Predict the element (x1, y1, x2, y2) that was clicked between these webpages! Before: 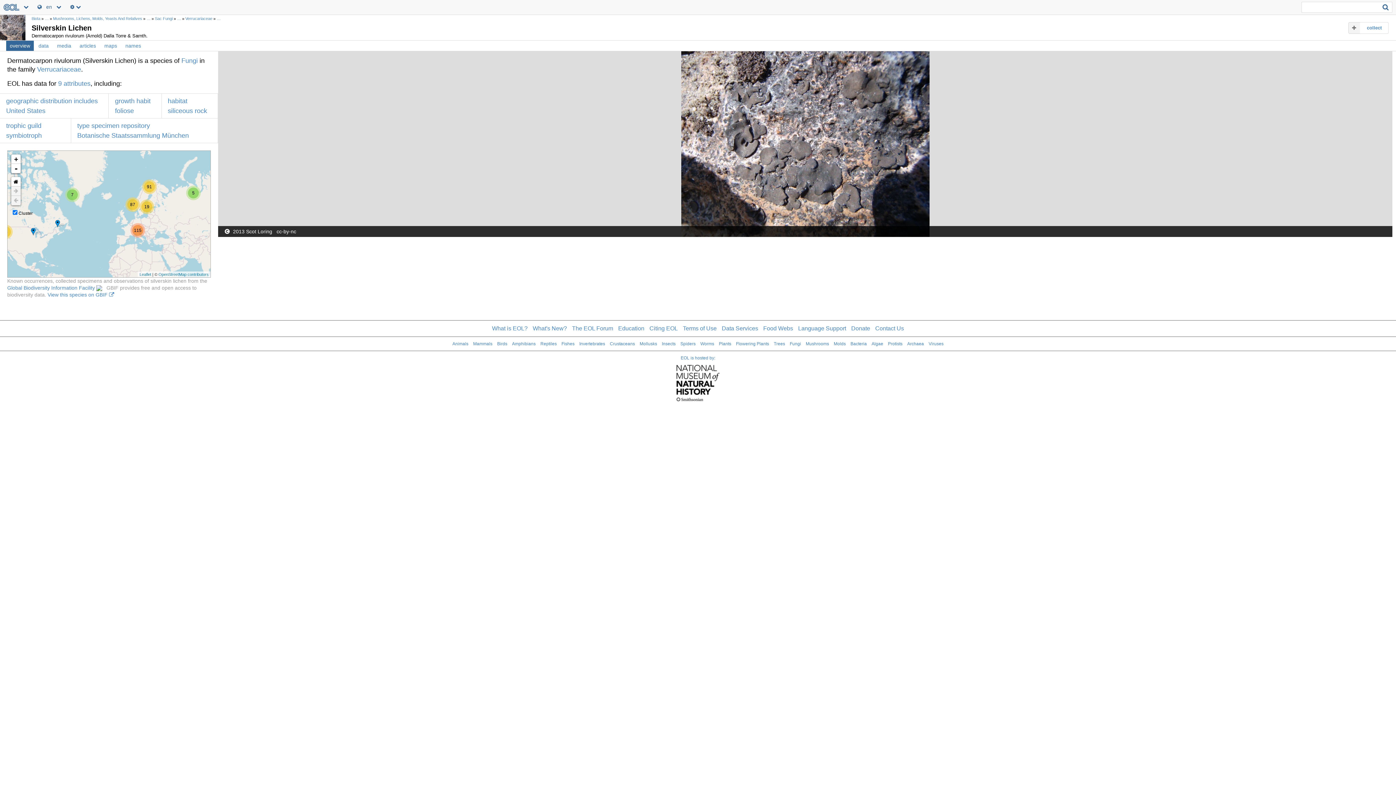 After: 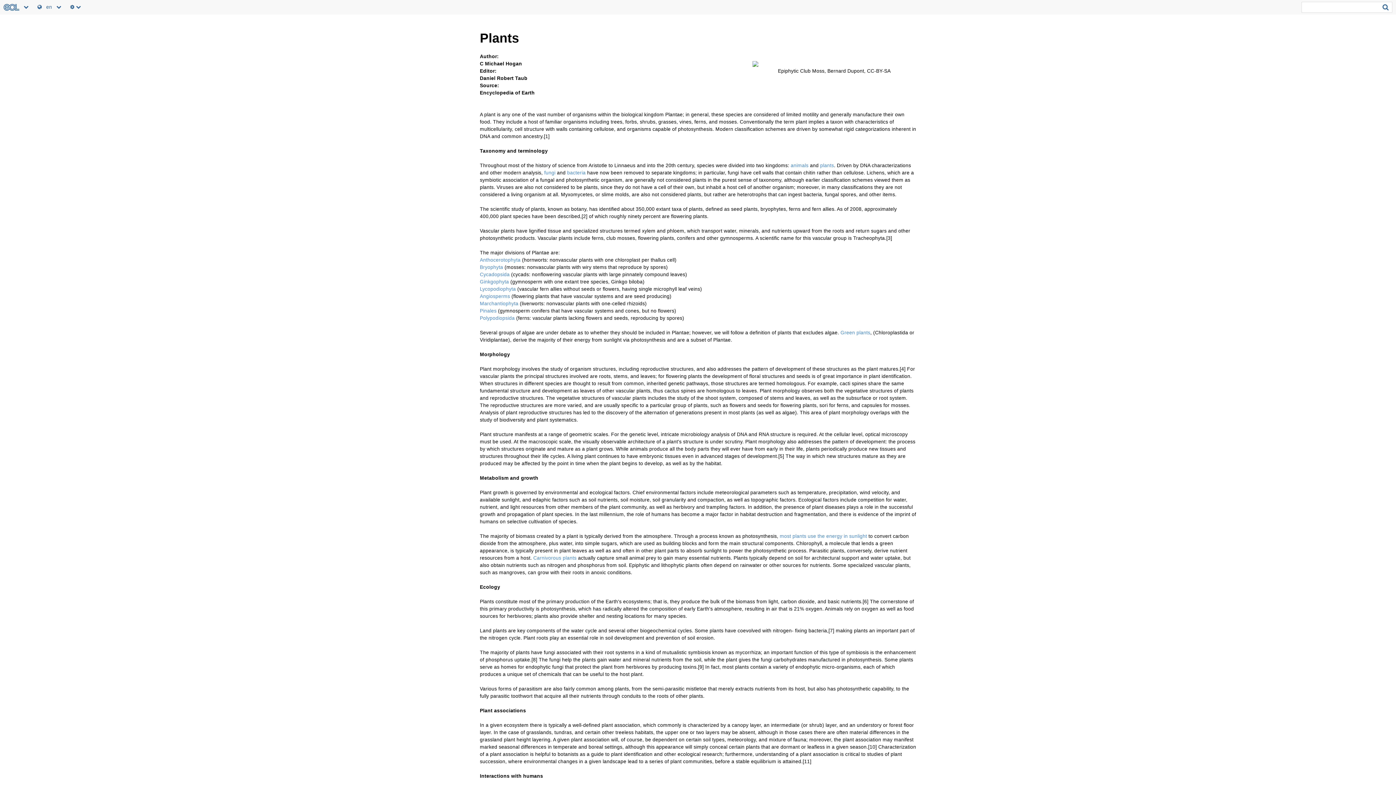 Action: label: Plants bbox: (719, 341, 731, 346)